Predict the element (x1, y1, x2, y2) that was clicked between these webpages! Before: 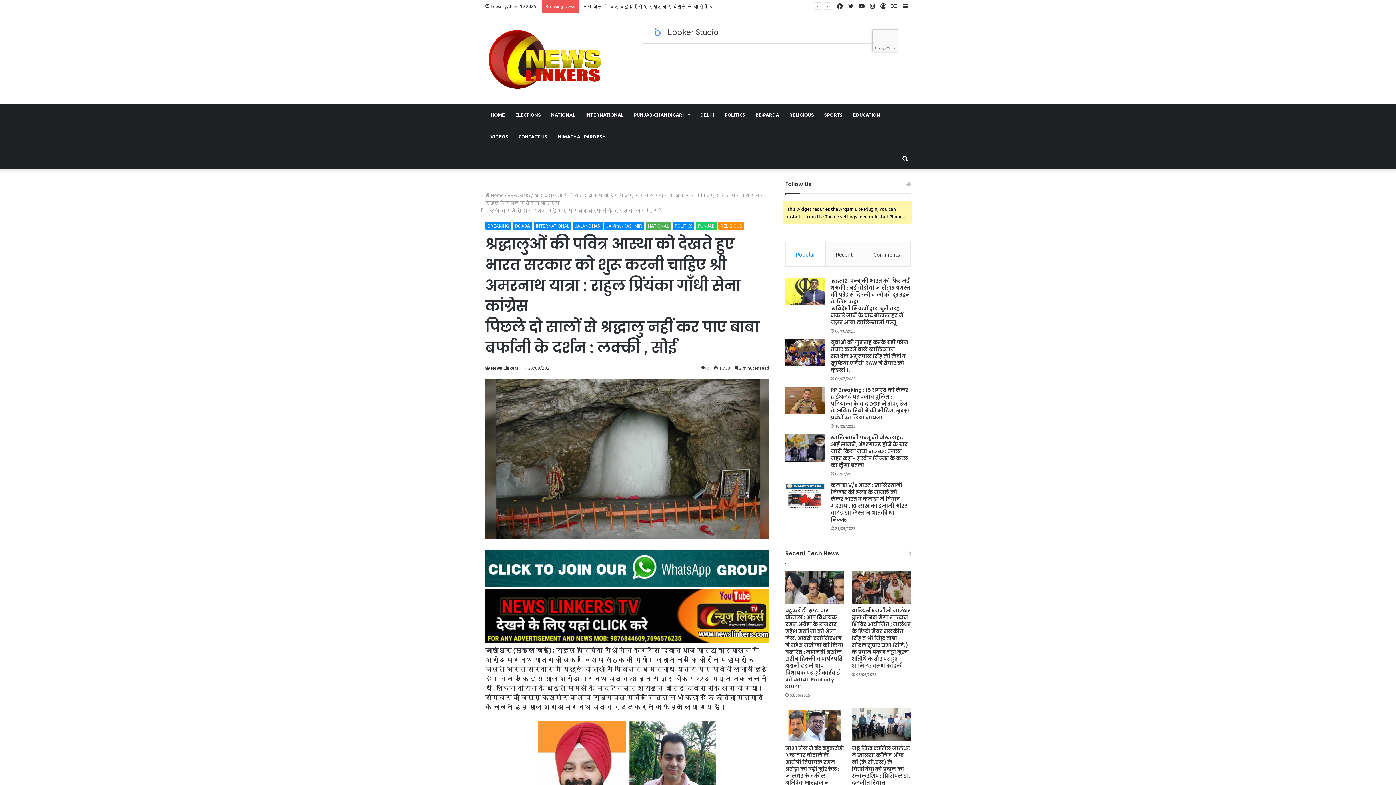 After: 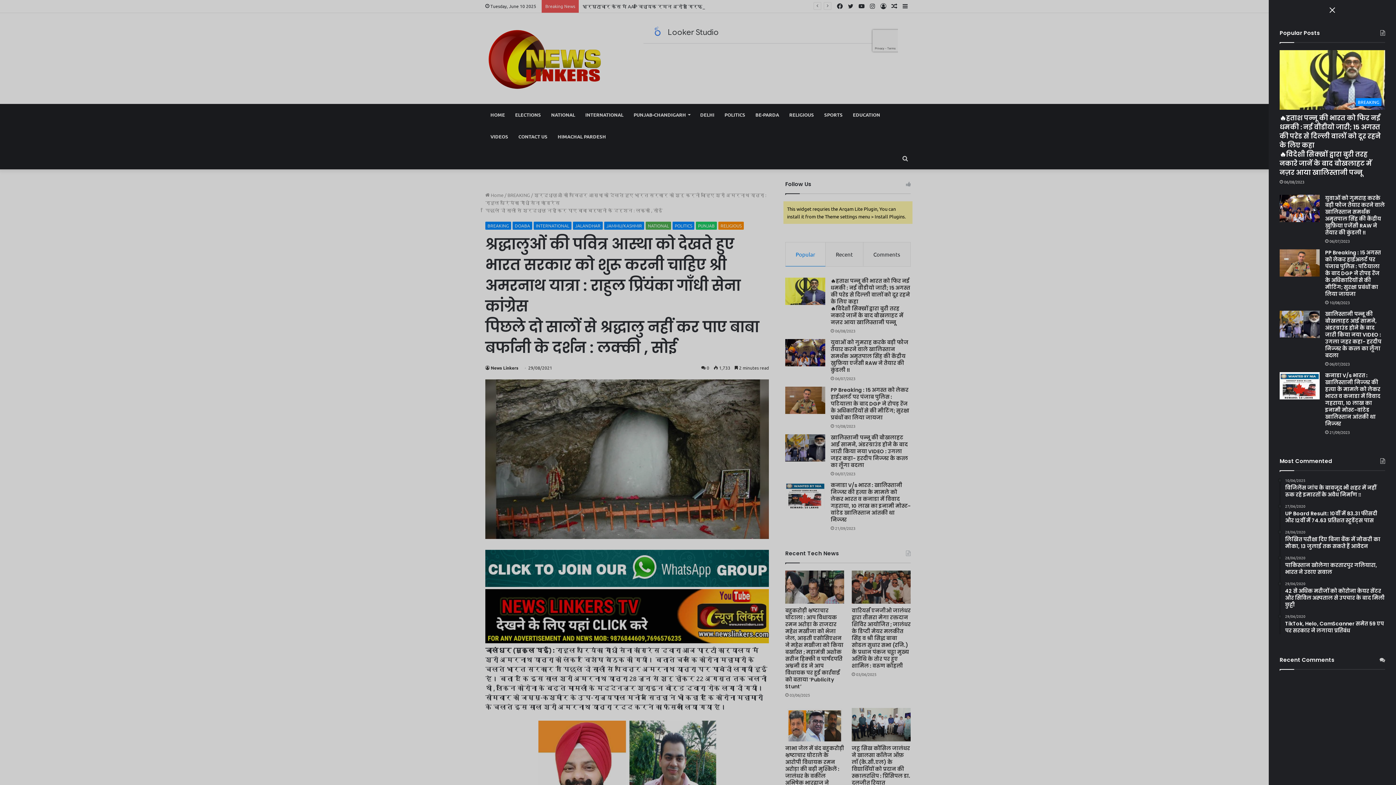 Action: bbox: (900, 0, 910, 12) label: Sidebar